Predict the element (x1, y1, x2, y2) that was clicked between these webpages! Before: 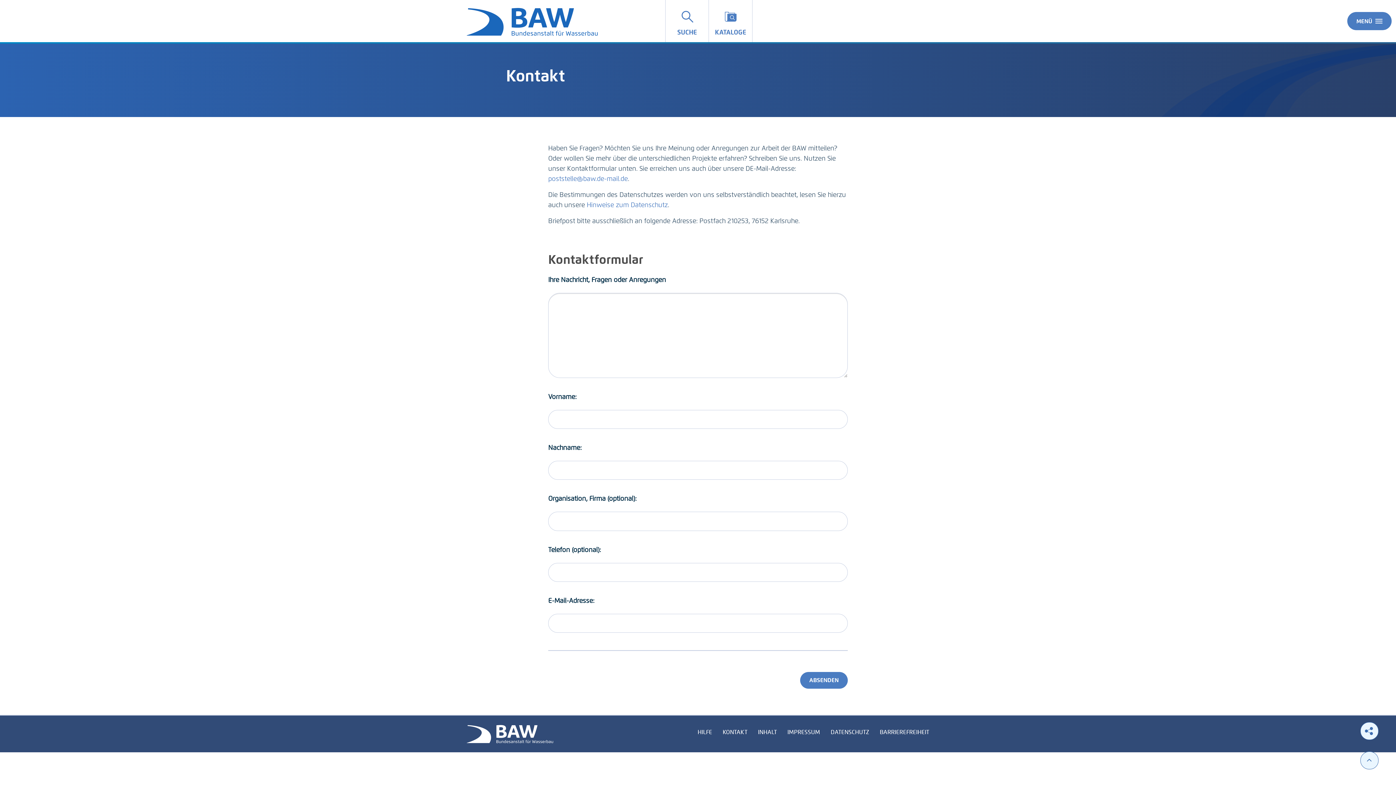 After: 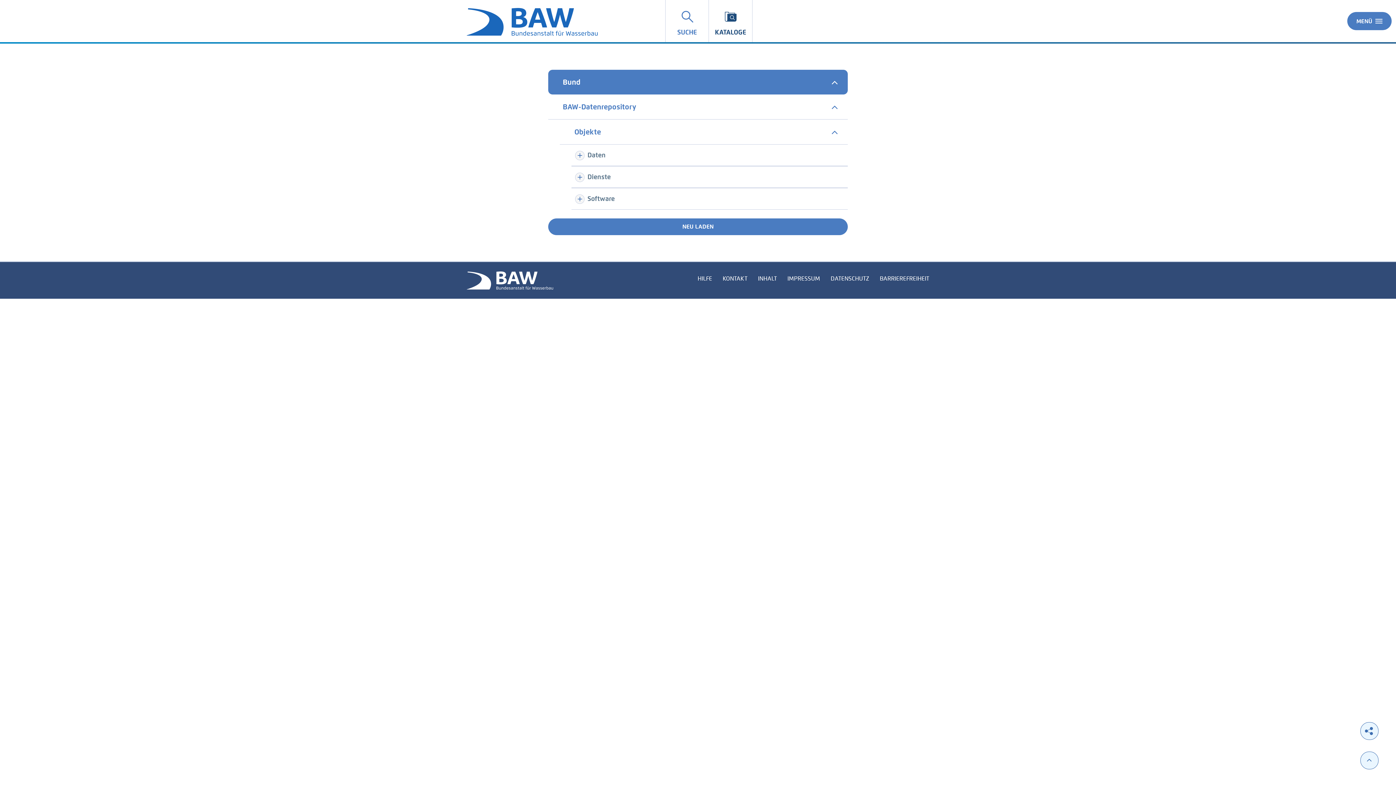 Action: label: KATALOGE bbox: (709, 0, 752, 42)